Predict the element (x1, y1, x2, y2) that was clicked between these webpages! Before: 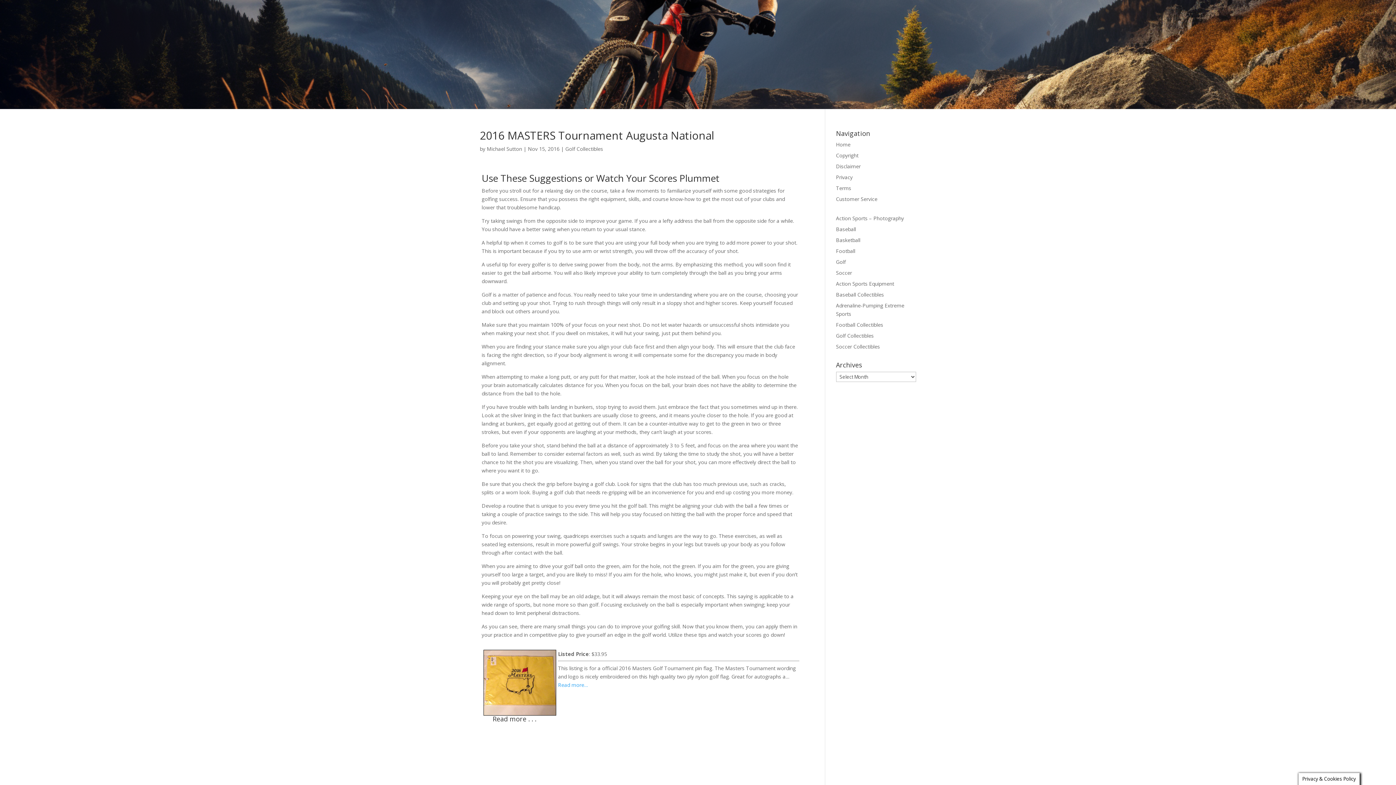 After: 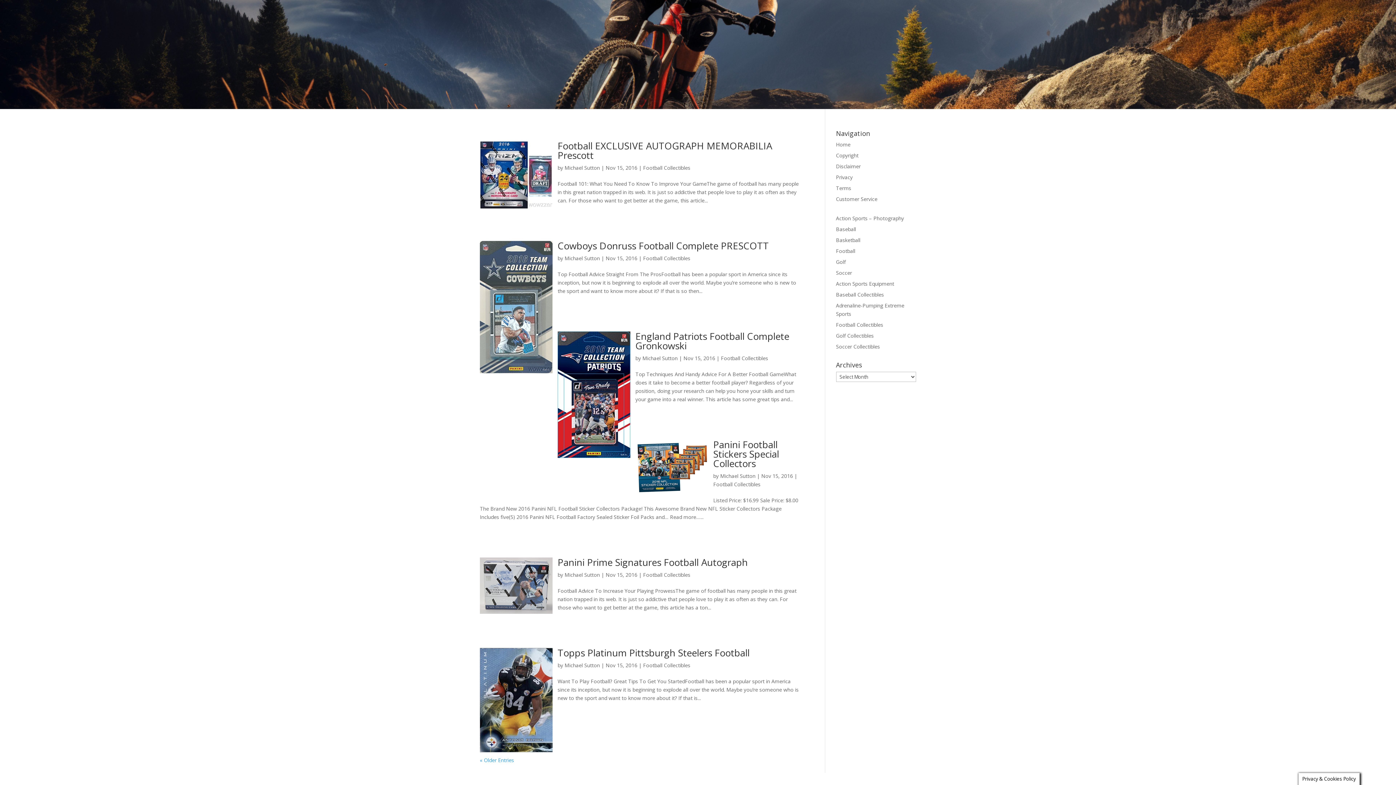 Action: bbox: (836, 321, 883, 328) label: Football Collectibles